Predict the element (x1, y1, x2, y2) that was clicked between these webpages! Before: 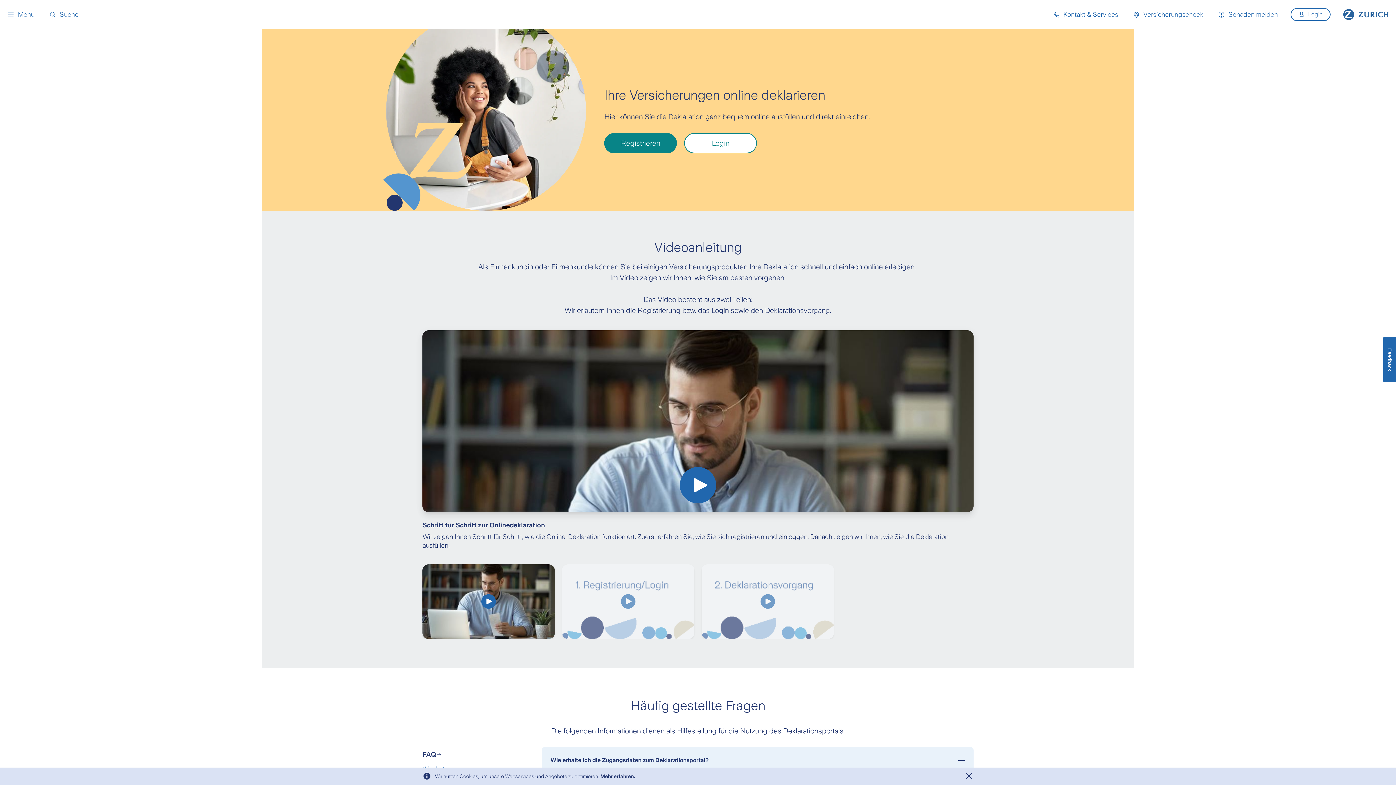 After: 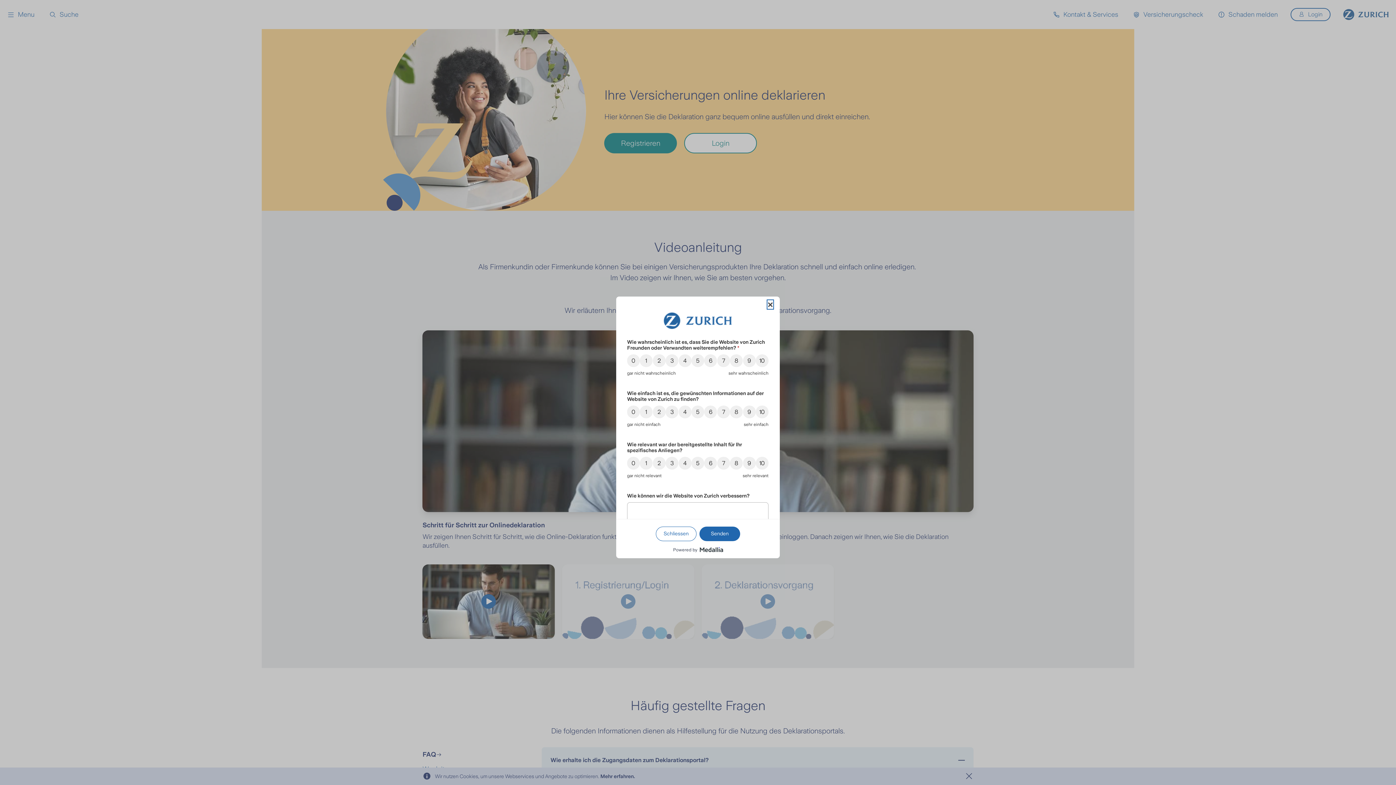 Action: bbox: (1383, 337, 1396, 382) label: Feedback